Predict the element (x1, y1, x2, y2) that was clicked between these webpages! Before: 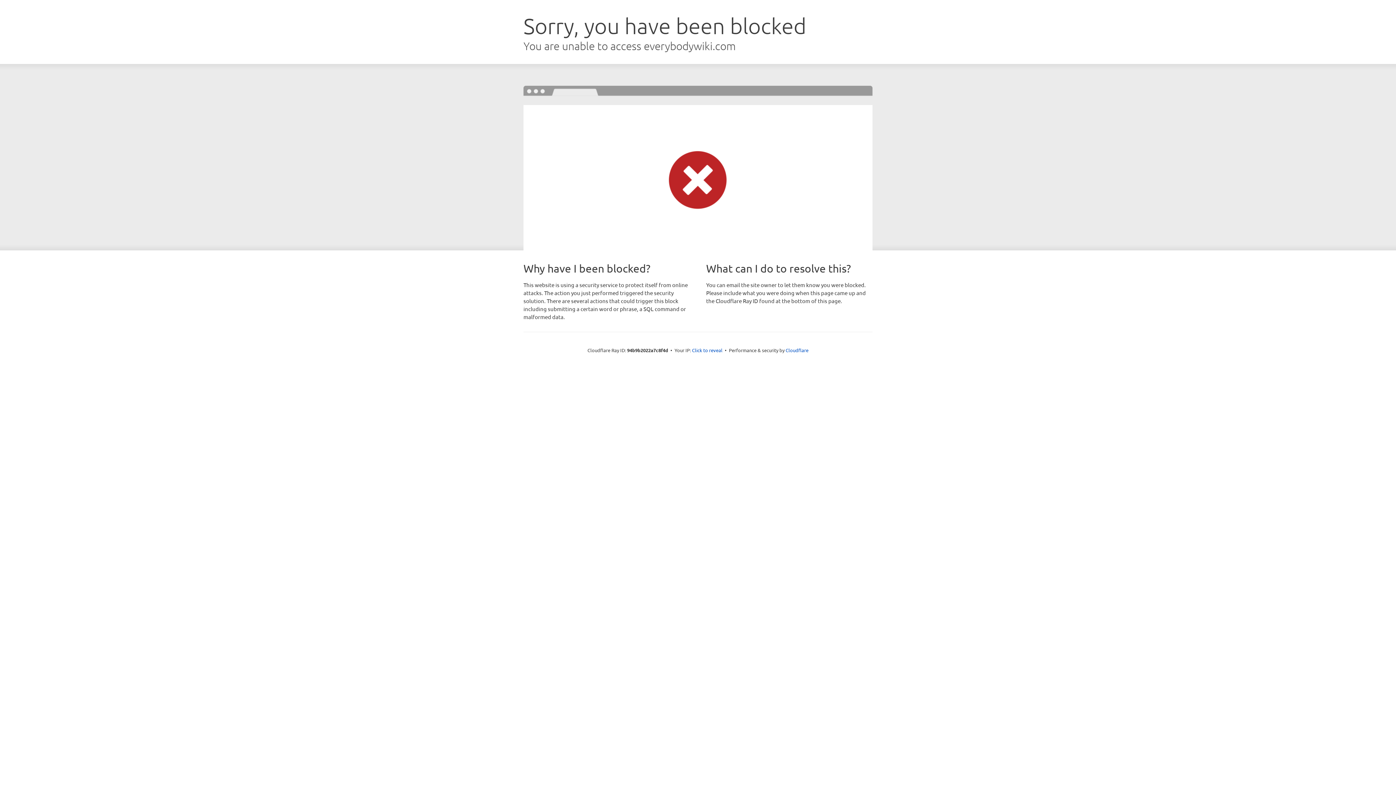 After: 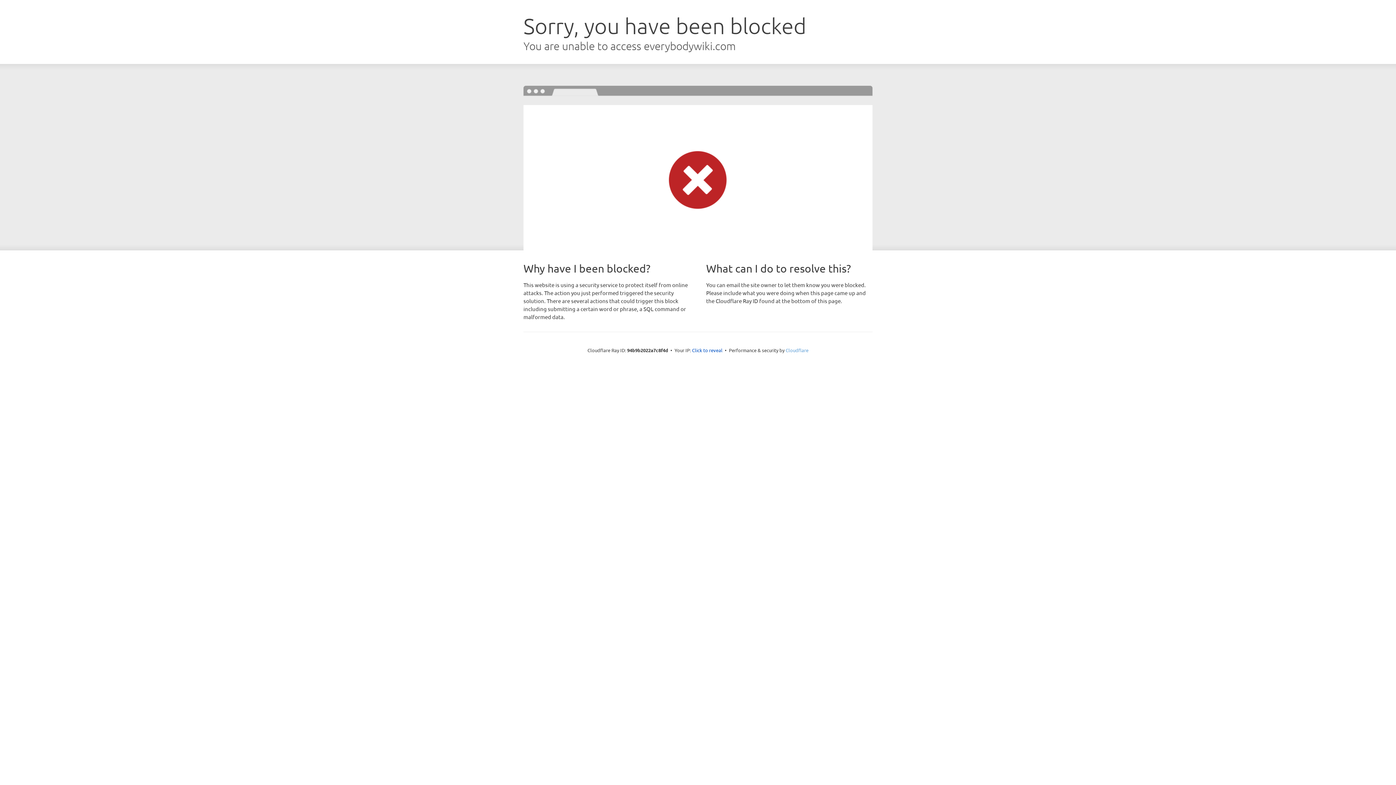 Action: label: Cloudflare bbox: (785, 347, 808, 353)